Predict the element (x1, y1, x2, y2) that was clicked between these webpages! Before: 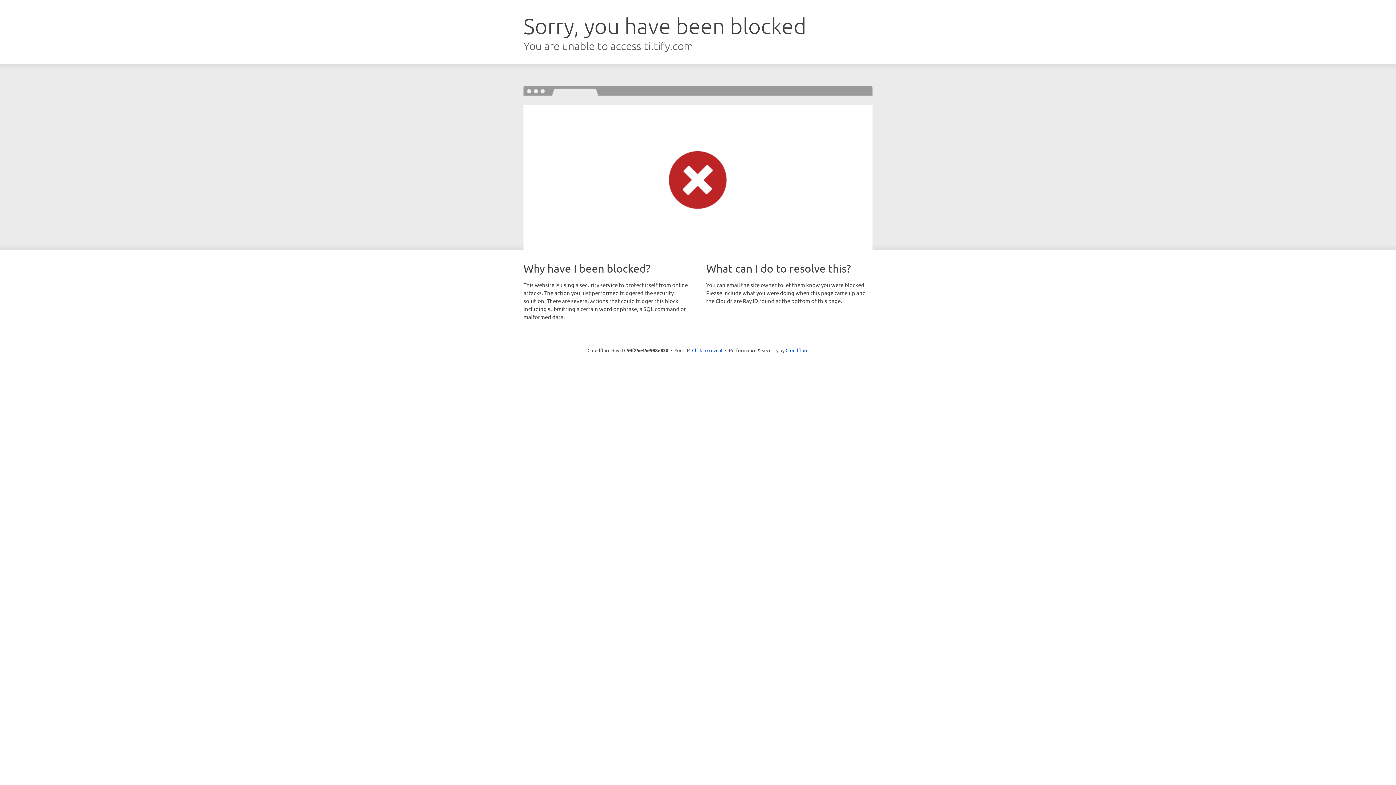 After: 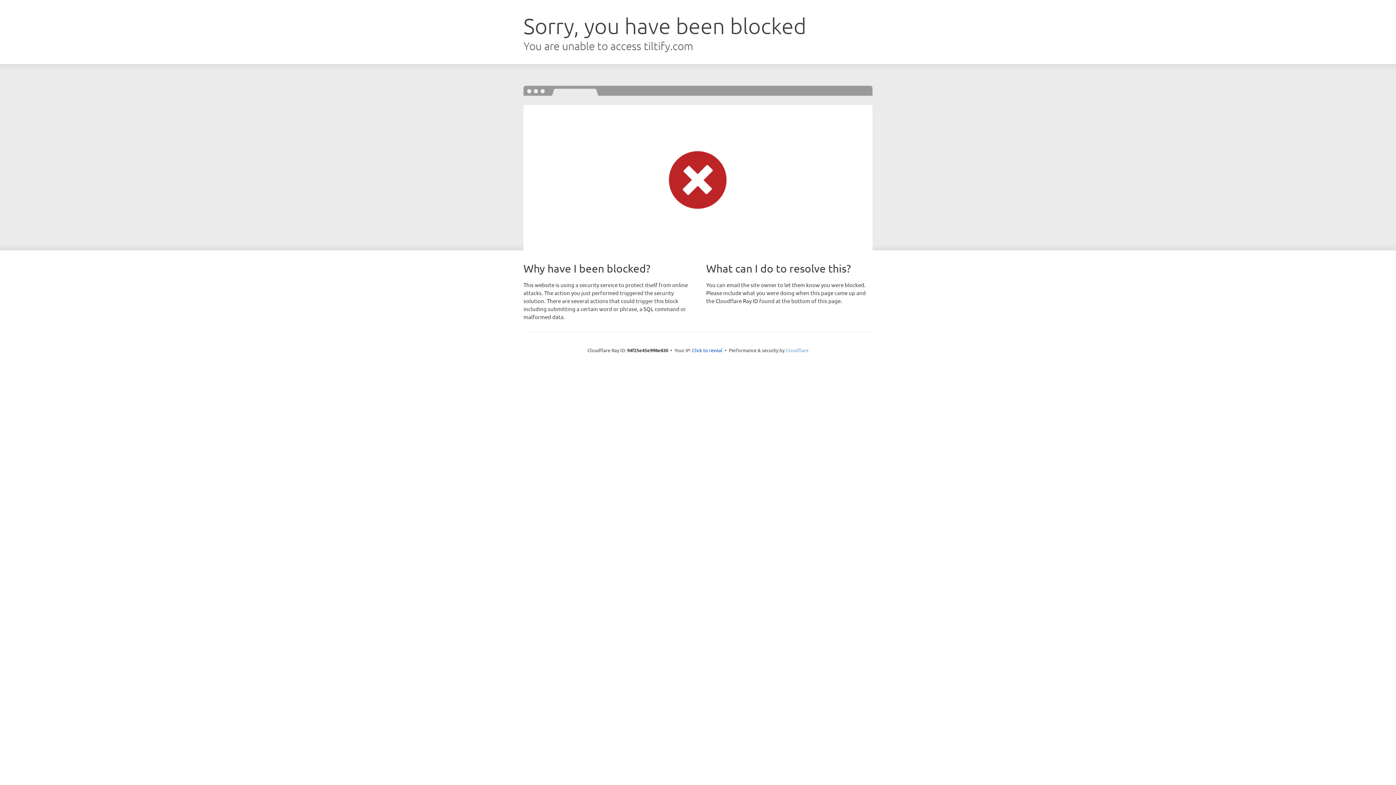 Action: label: Cloudflare bbox: (785, 347, 808, 353)